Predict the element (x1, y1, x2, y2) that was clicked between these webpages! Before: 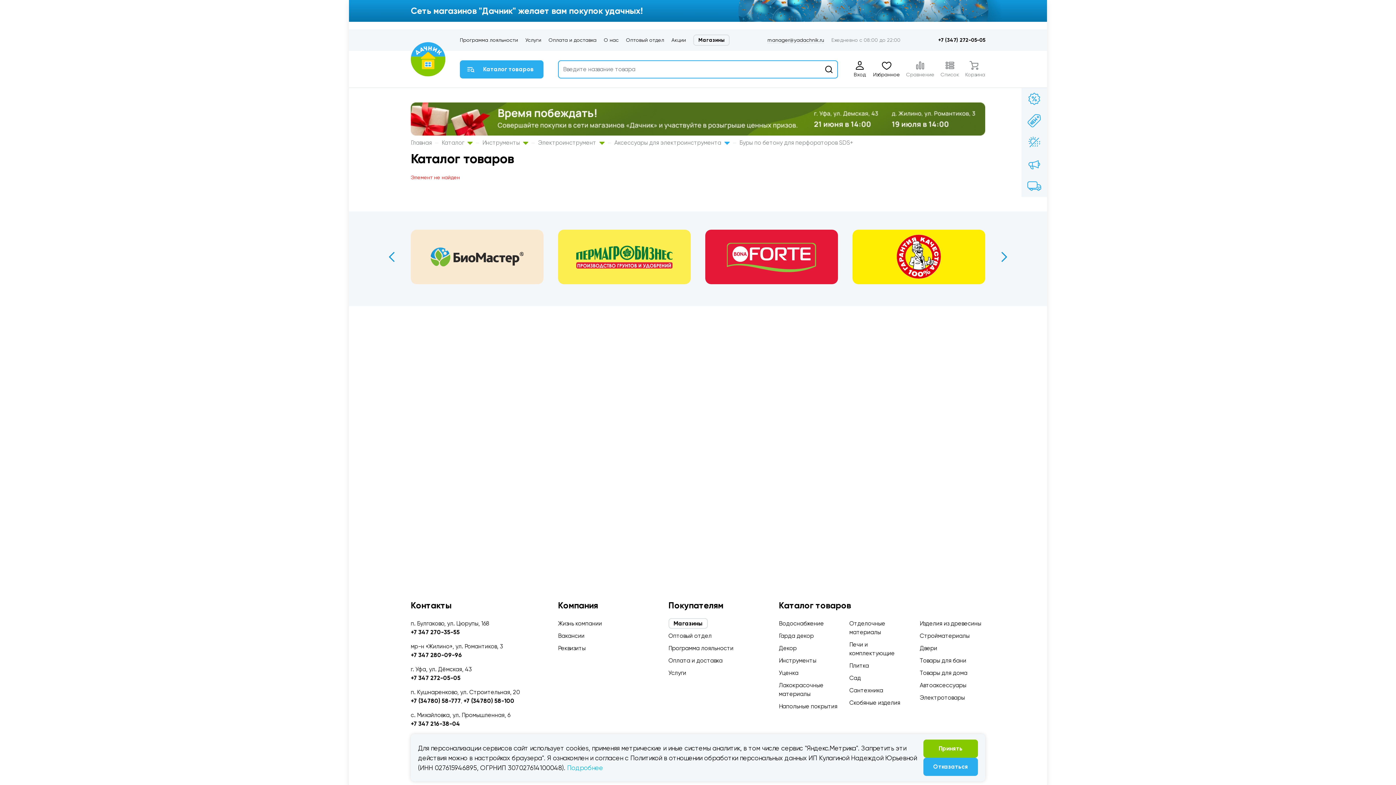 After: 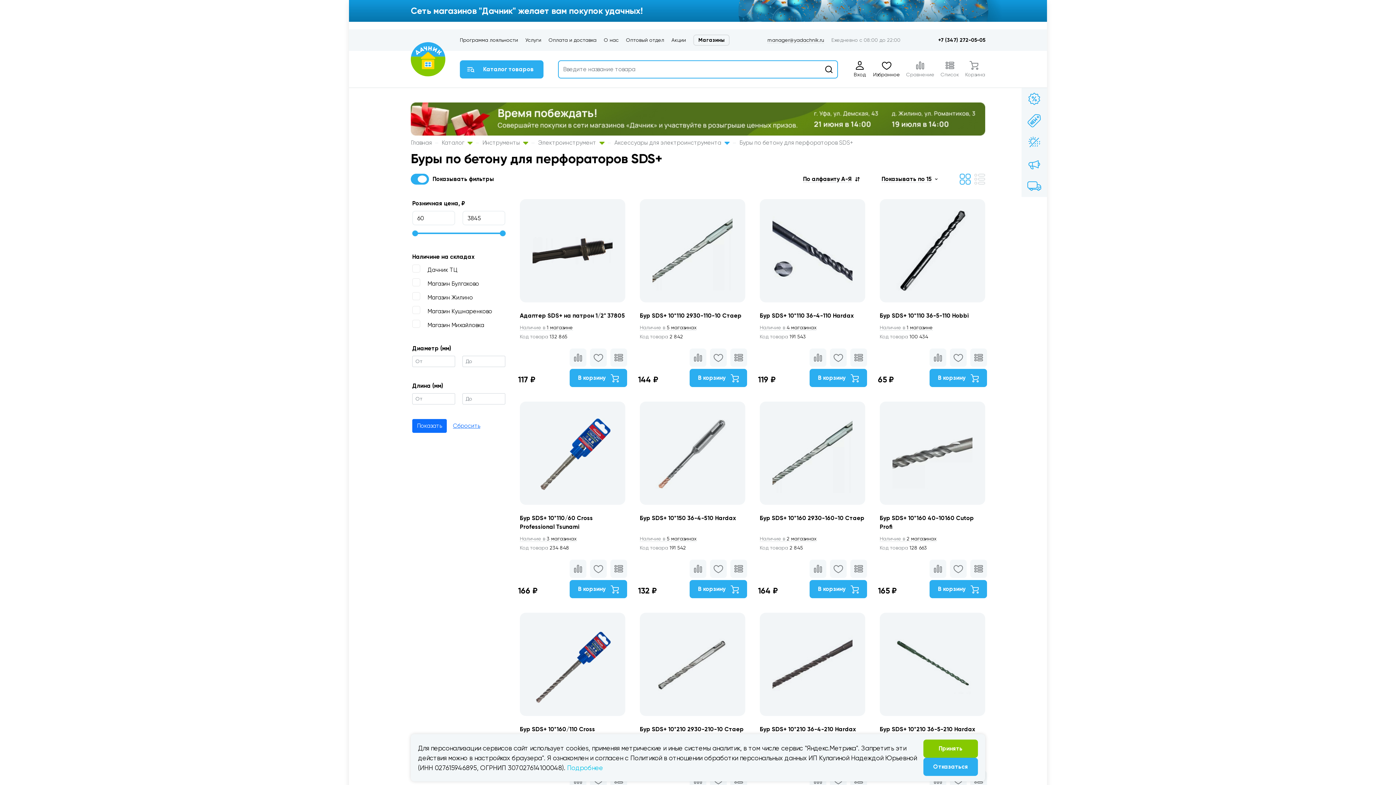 Action: label: Буры по бетону для перфораторов SDS+ bbox: (739, 139, 853, 146)